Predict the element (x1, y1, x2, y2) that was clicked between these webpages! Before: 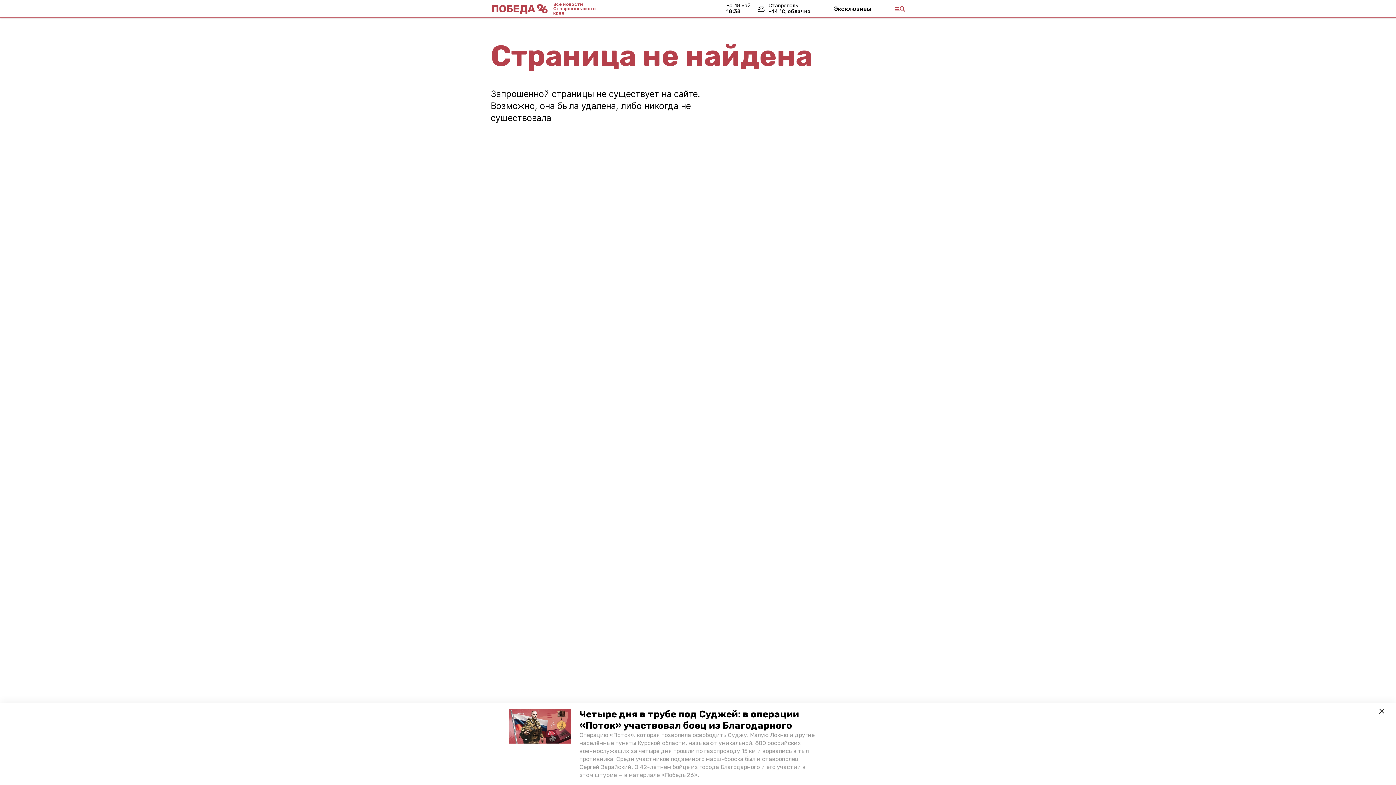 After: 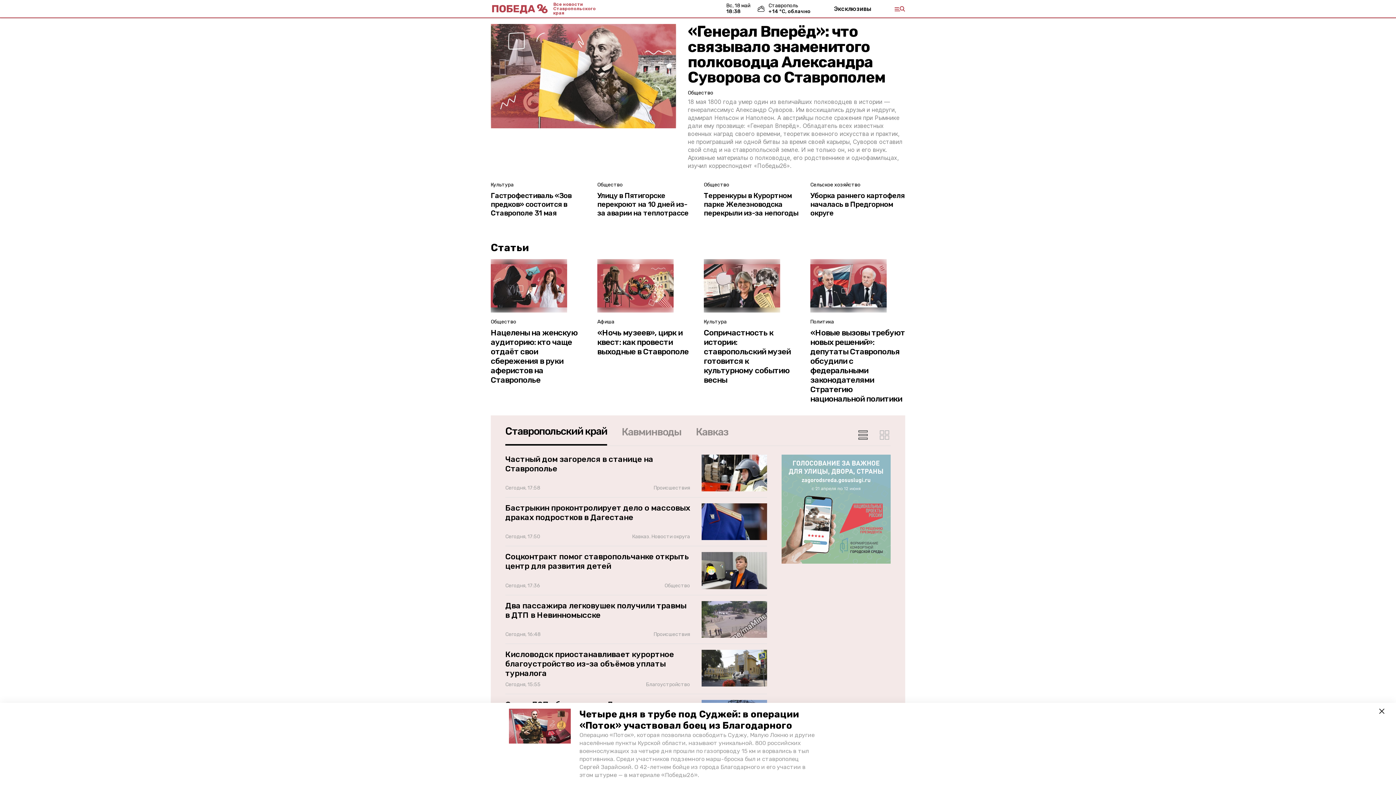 Action: bbox: (490, 3, 549, 13)